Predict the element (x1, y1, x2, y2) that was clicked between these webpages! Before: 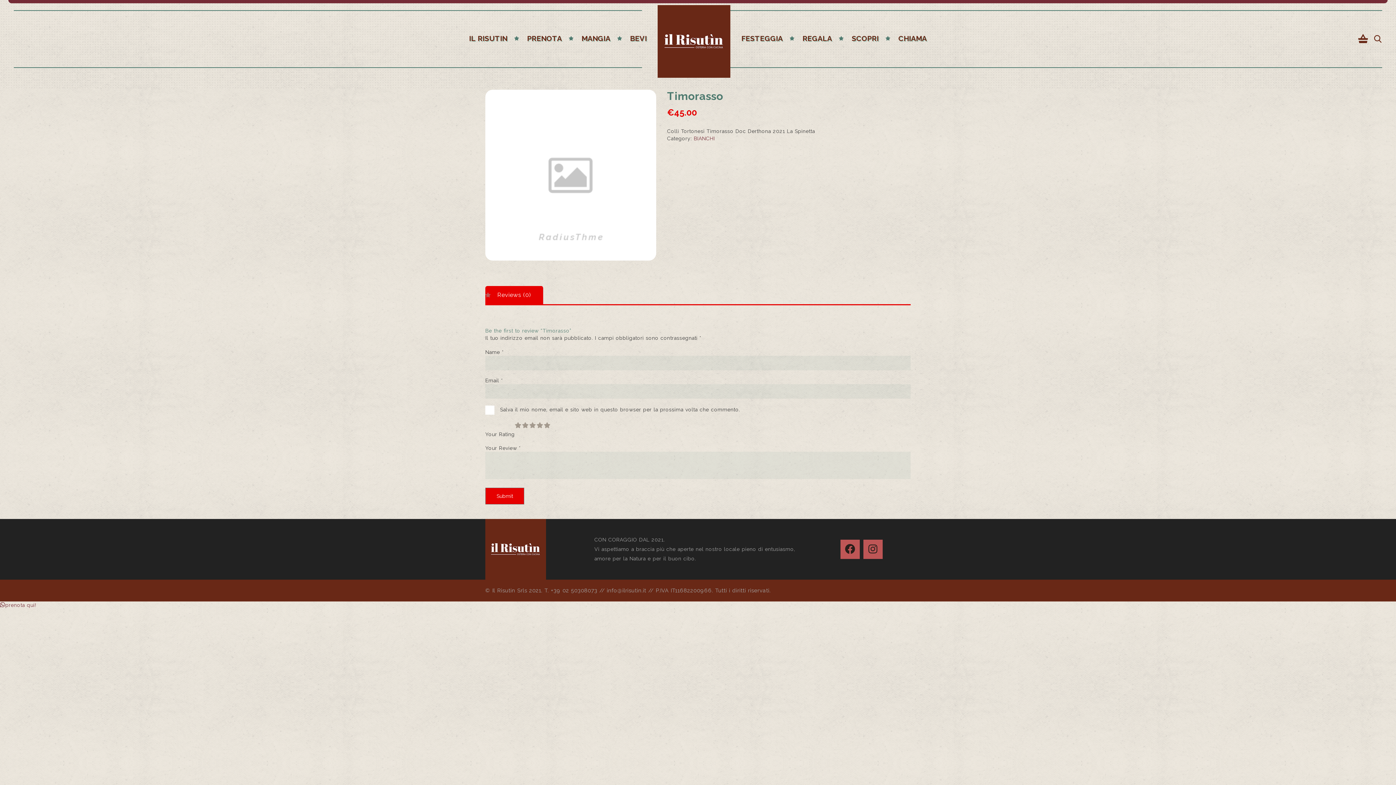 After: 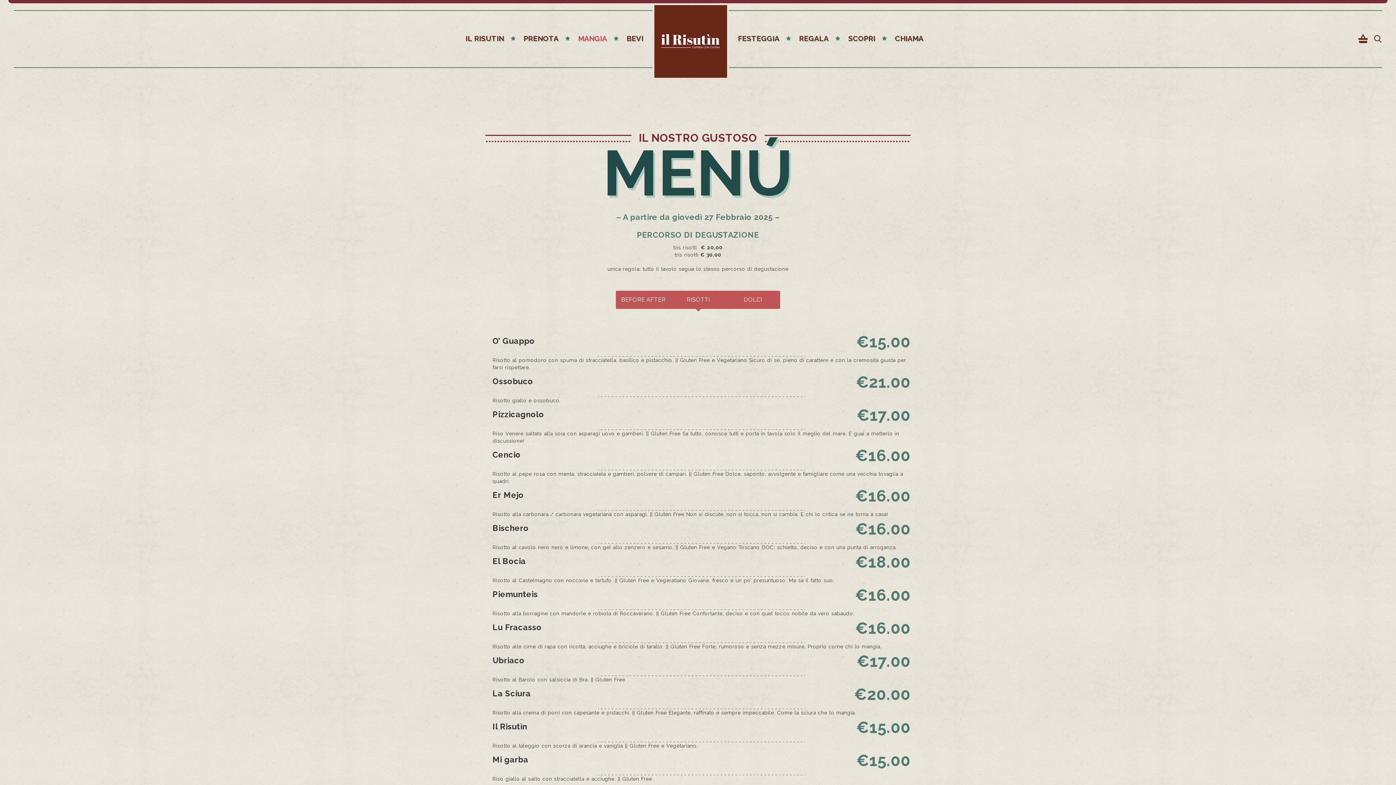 Action: bbox: (581, 31, 610, 45) label: MANGIA